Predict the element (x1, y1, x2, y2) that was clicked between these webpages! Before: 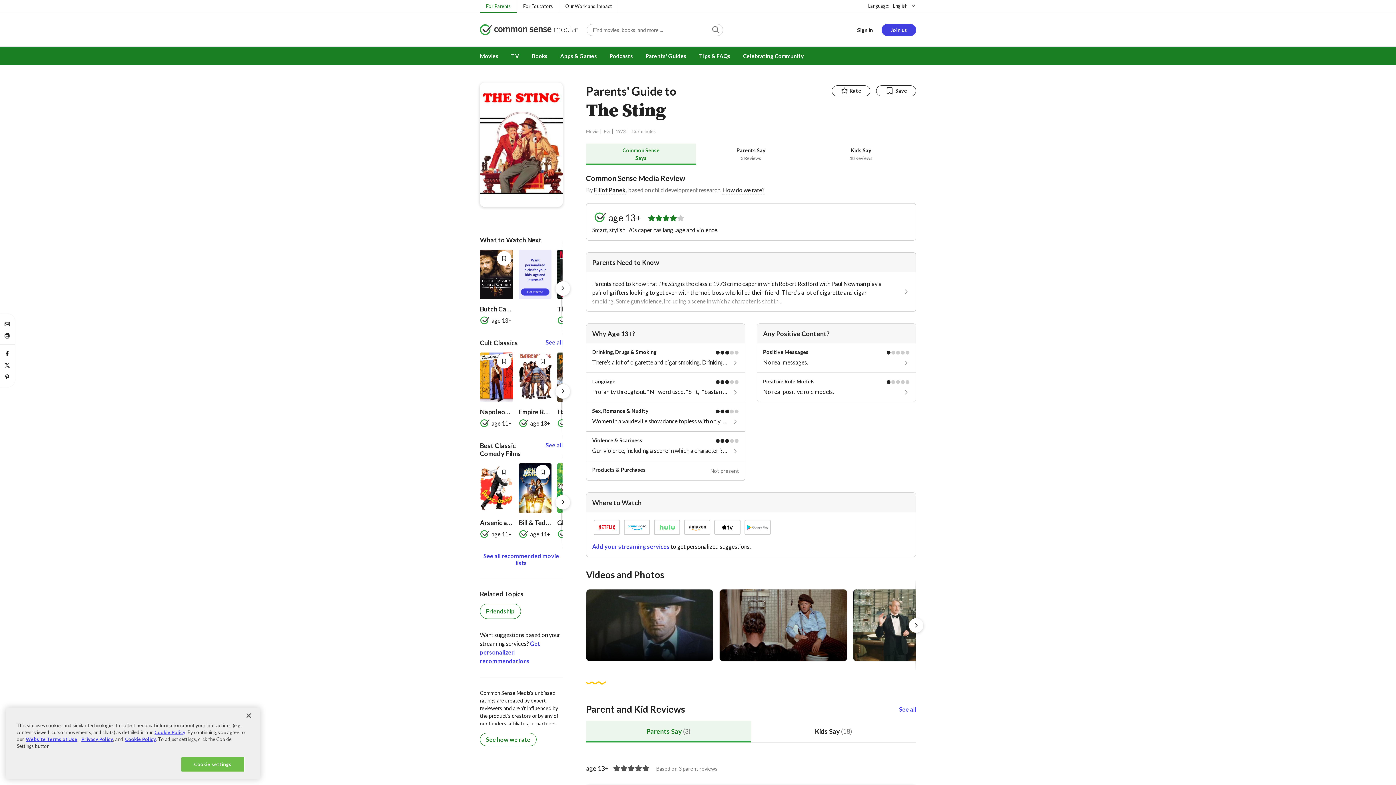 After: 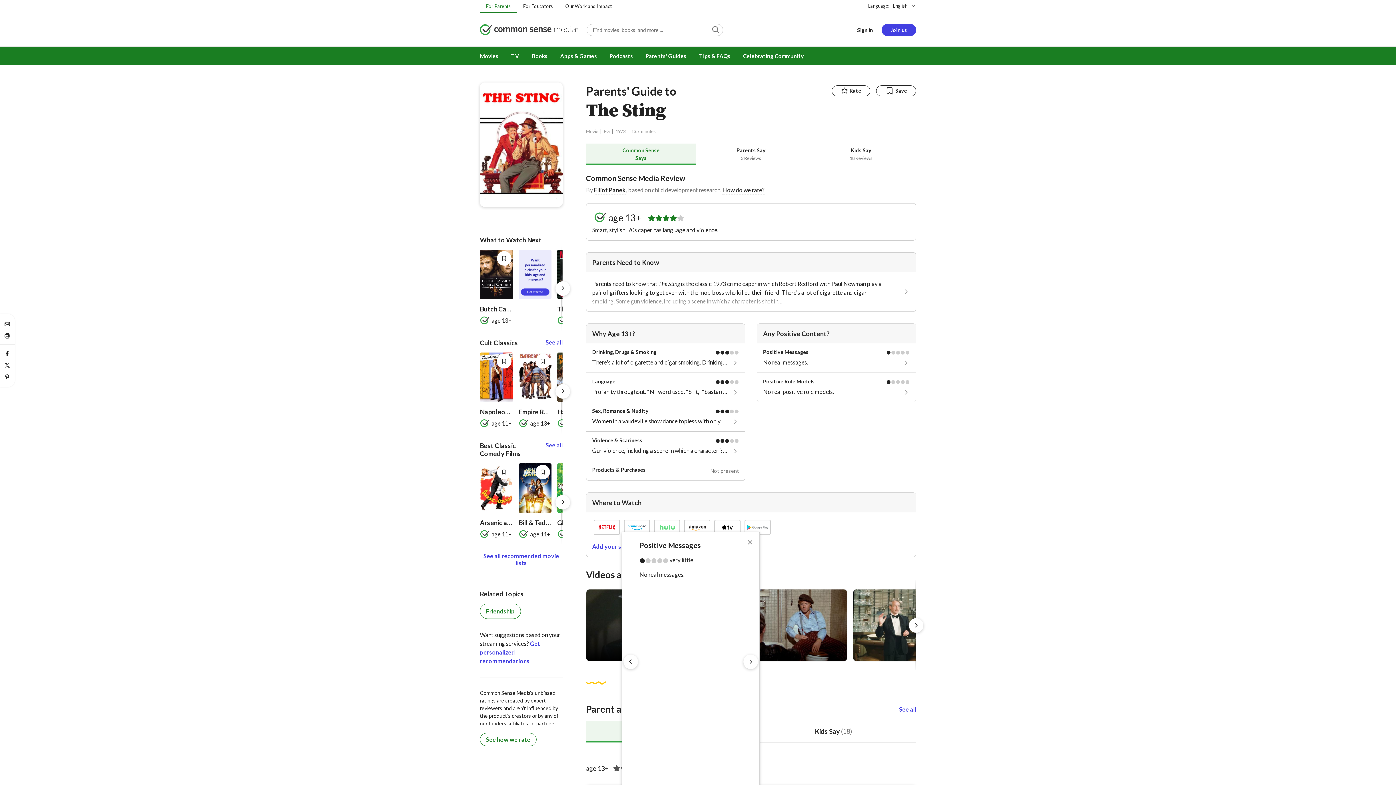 Action: bbox: (757, 343, 916, 372) label: Positive Messages

No real messages.